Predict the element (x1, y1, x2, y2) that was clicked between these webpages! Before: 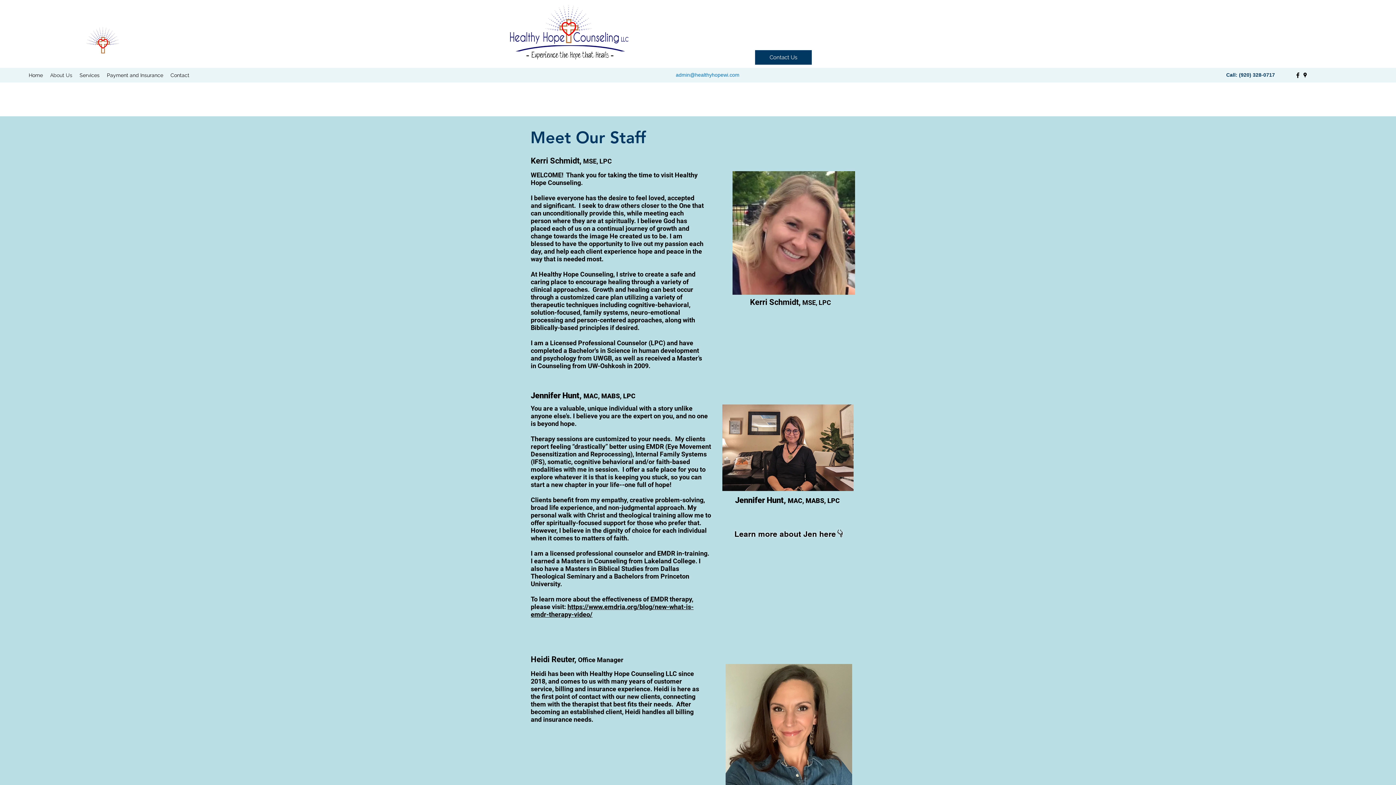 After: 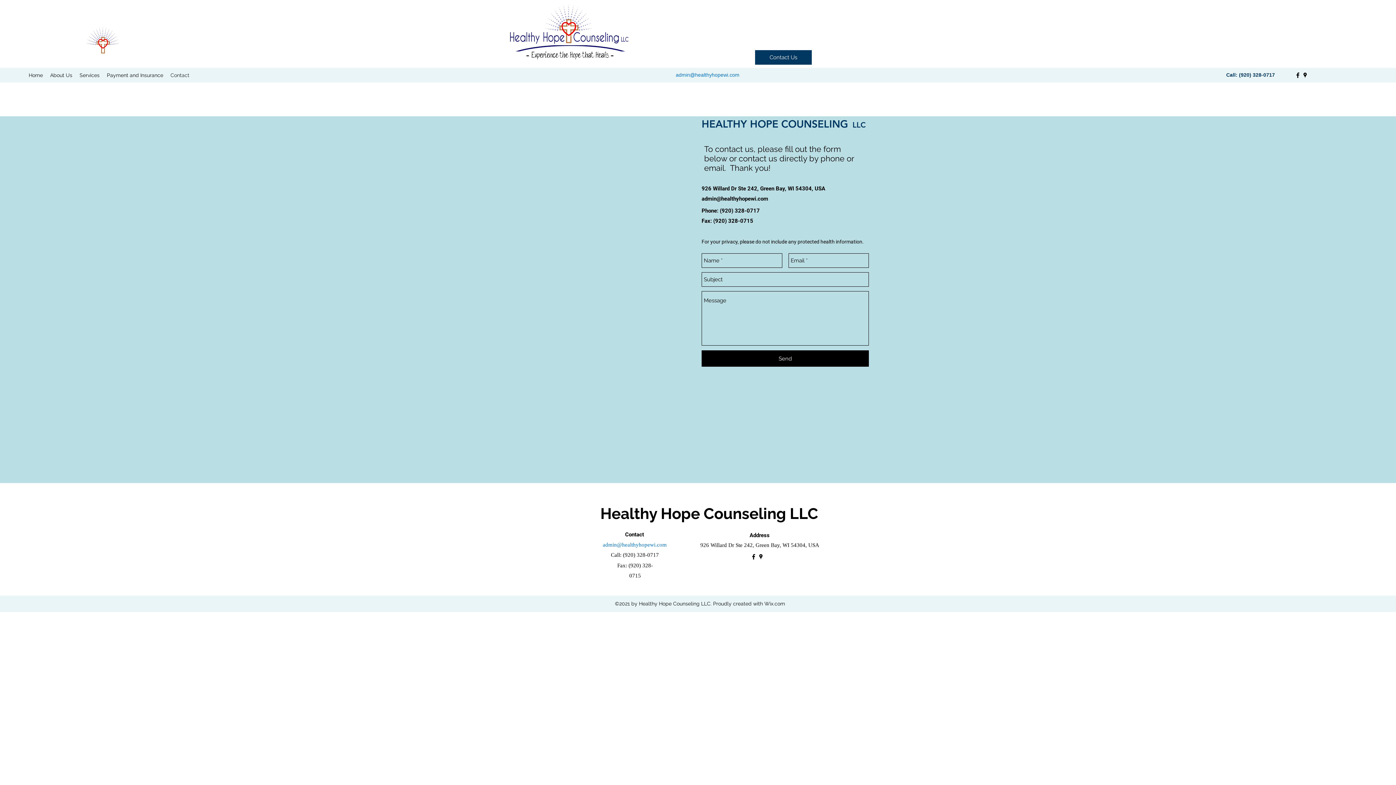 Action: label: Contact Us bbox: (755, 50, 812, 64)